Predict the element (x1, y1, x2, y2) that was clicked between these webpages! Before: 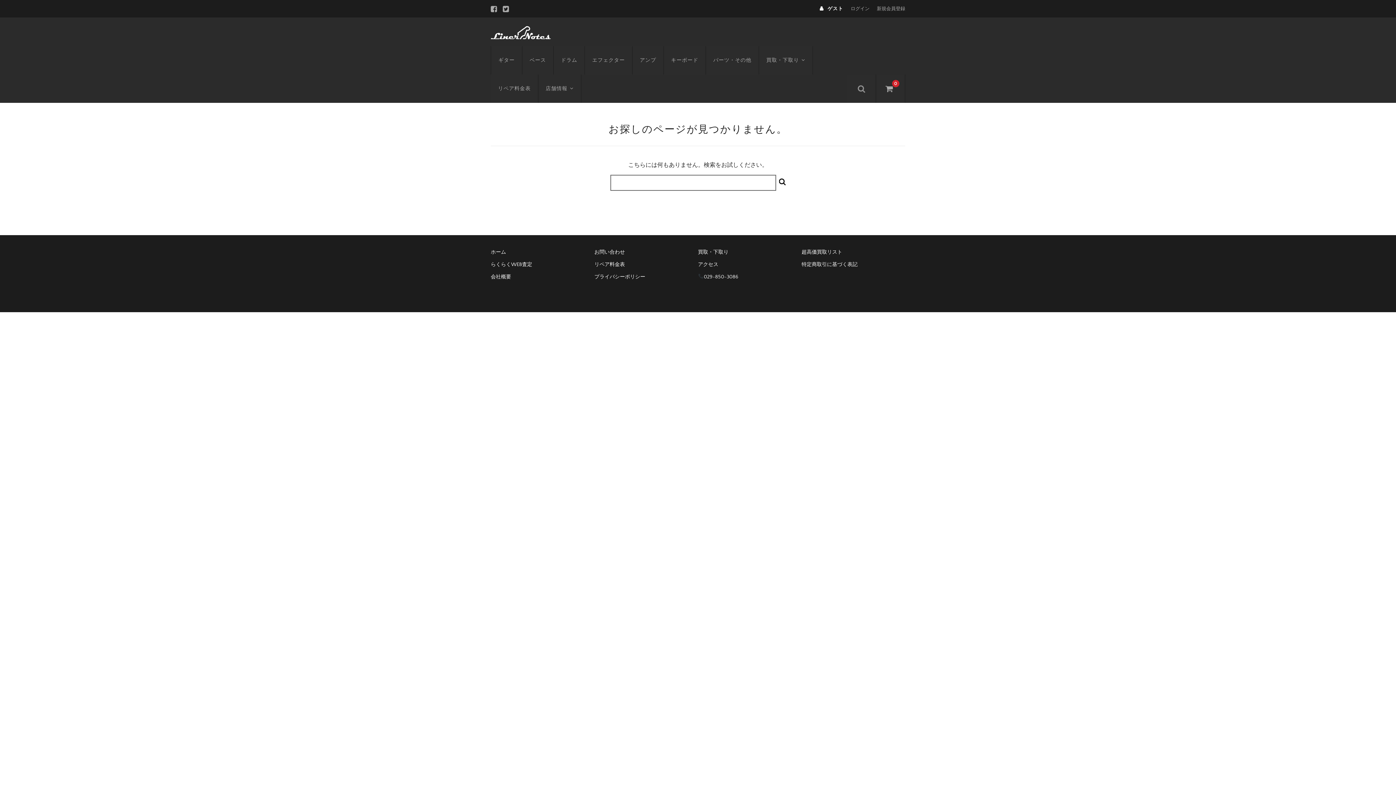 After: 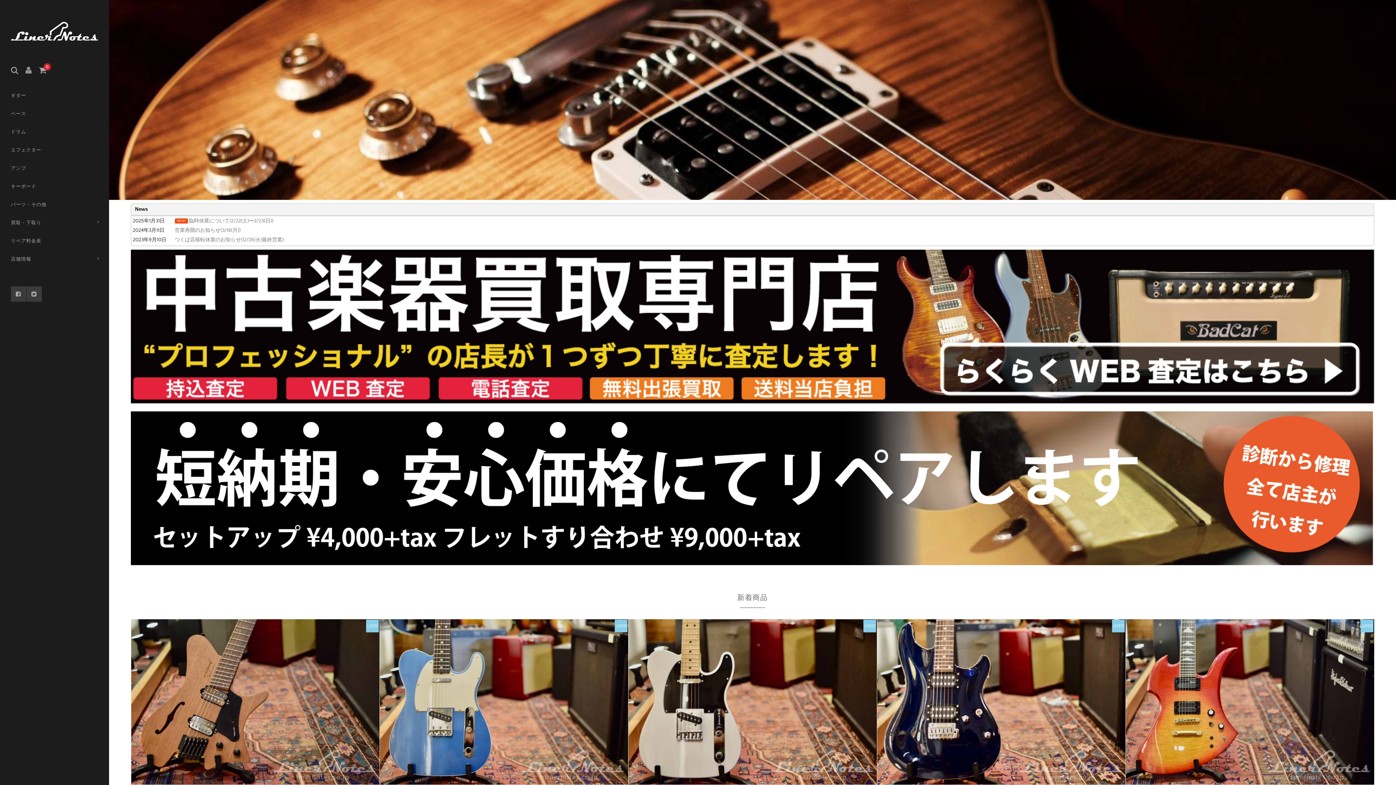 Action: bbox: (490, 23, 551, 39)